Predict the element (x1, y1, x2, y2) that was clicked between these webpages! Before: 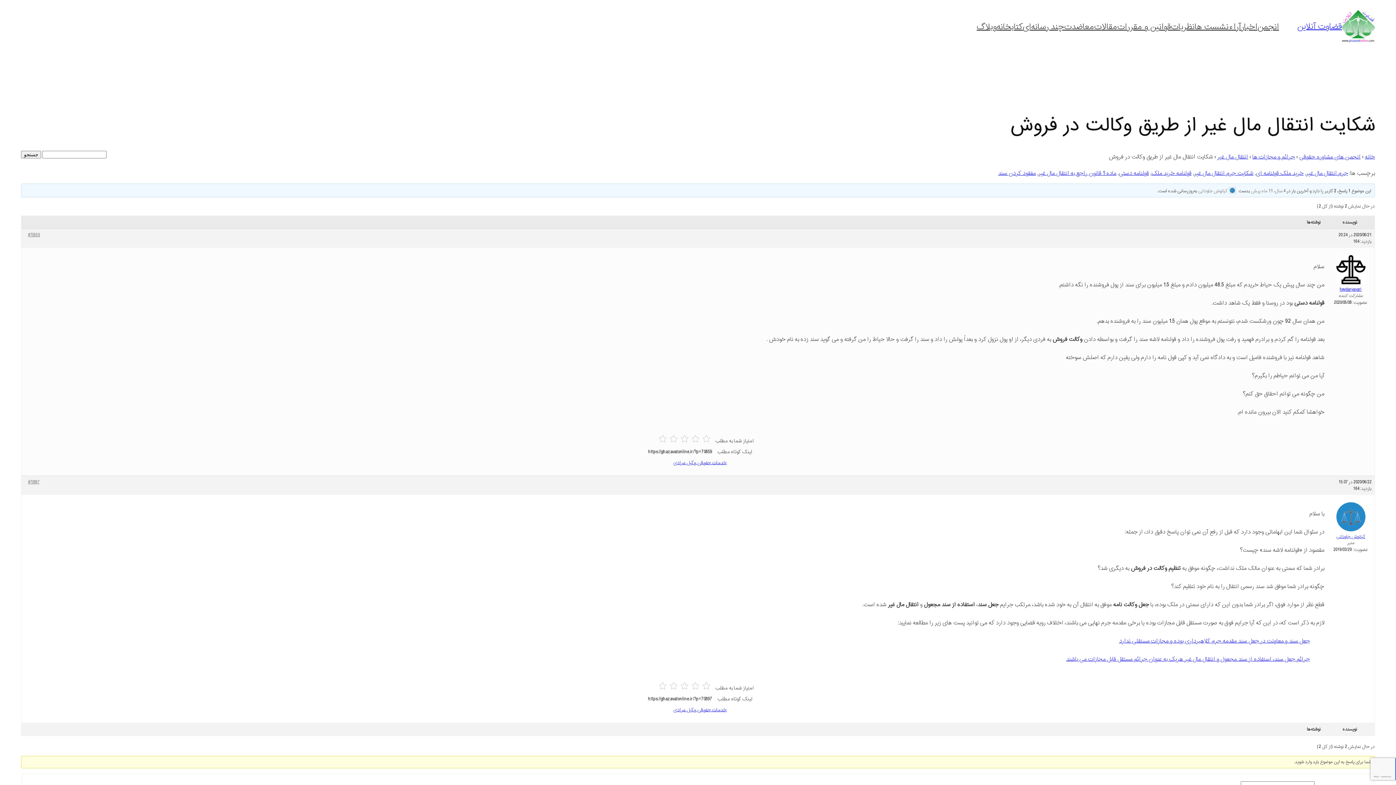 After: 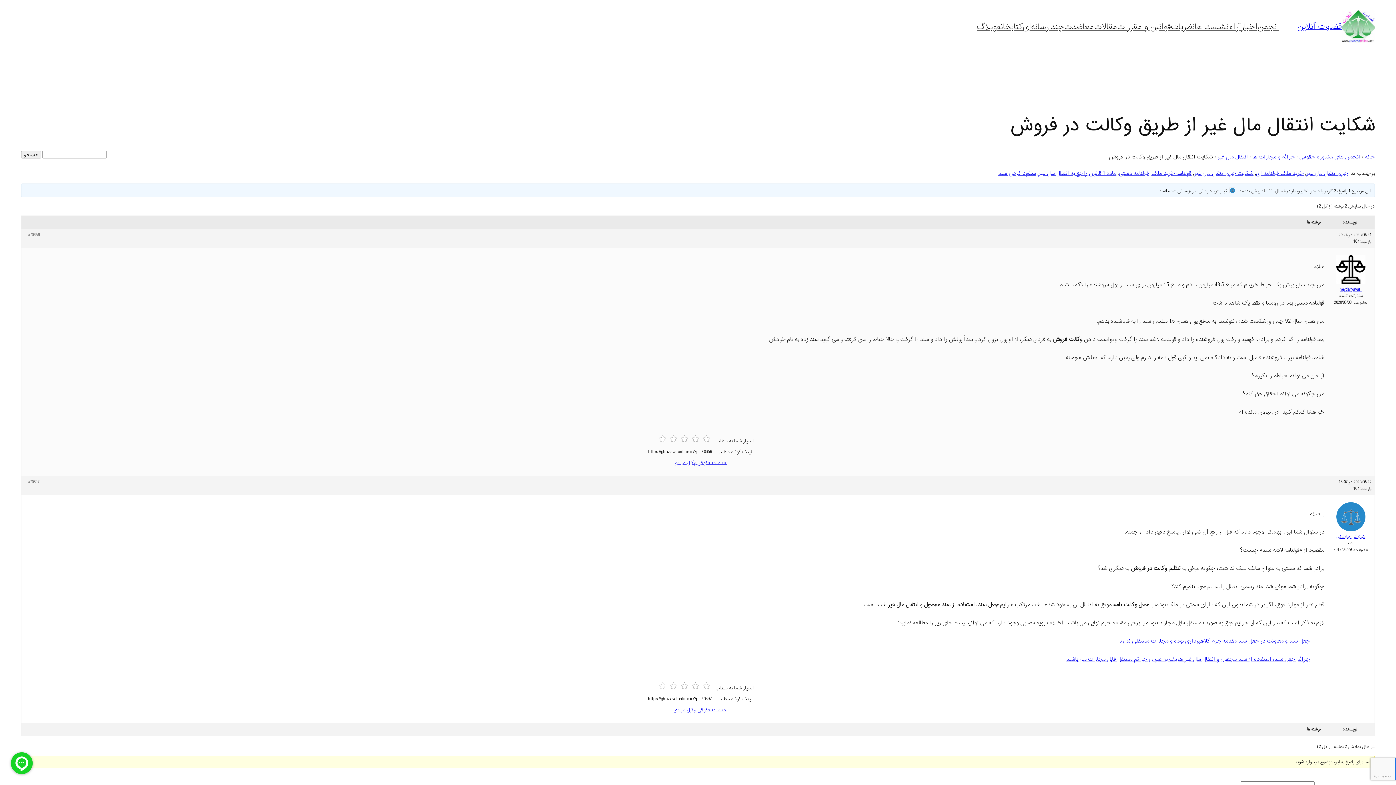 Action: bbox: (673, 705, 727, 715) label: خدمات حفوقی وکیل مرادی